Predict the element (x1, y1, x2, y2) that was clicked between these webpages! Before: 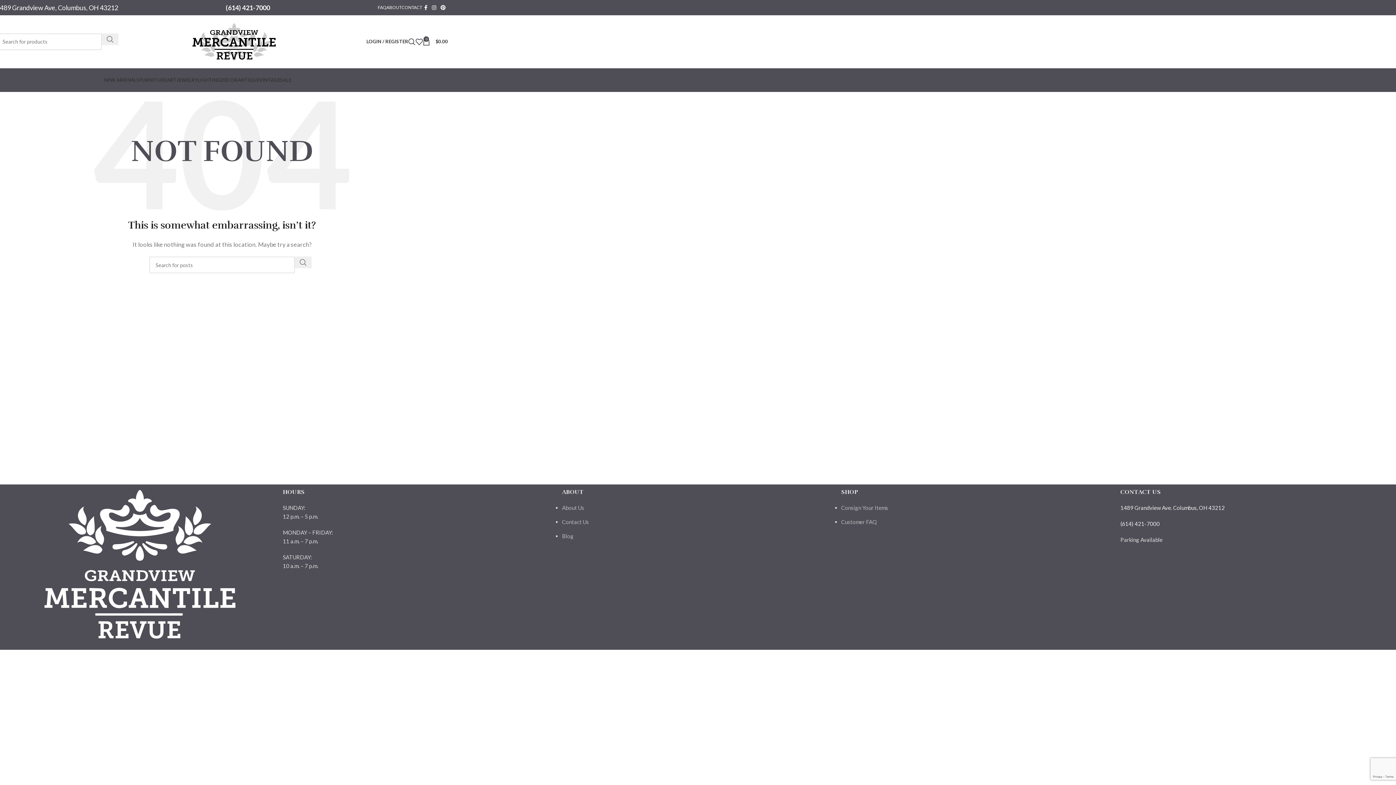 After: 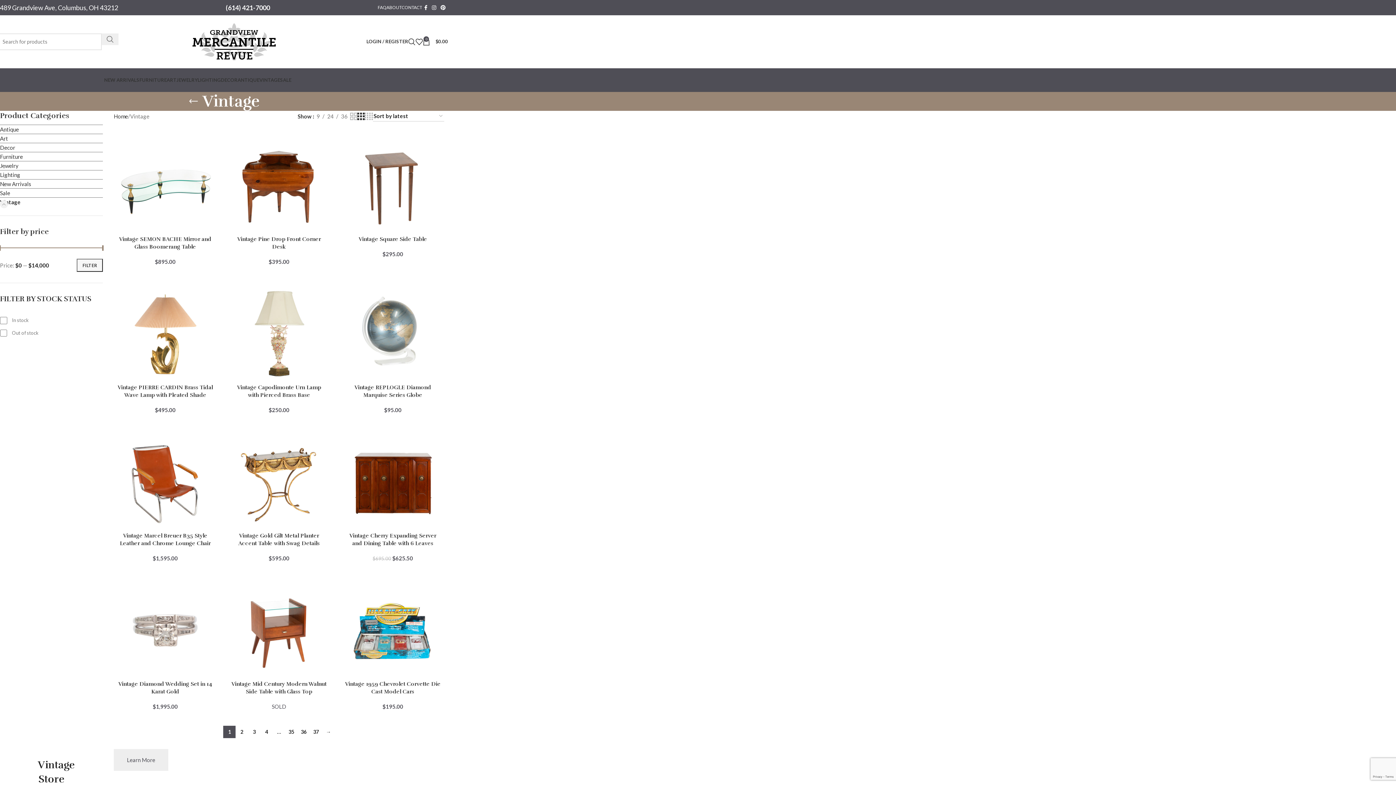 Action: label: VINTAGE bbox: (259, 72, 280, 87)